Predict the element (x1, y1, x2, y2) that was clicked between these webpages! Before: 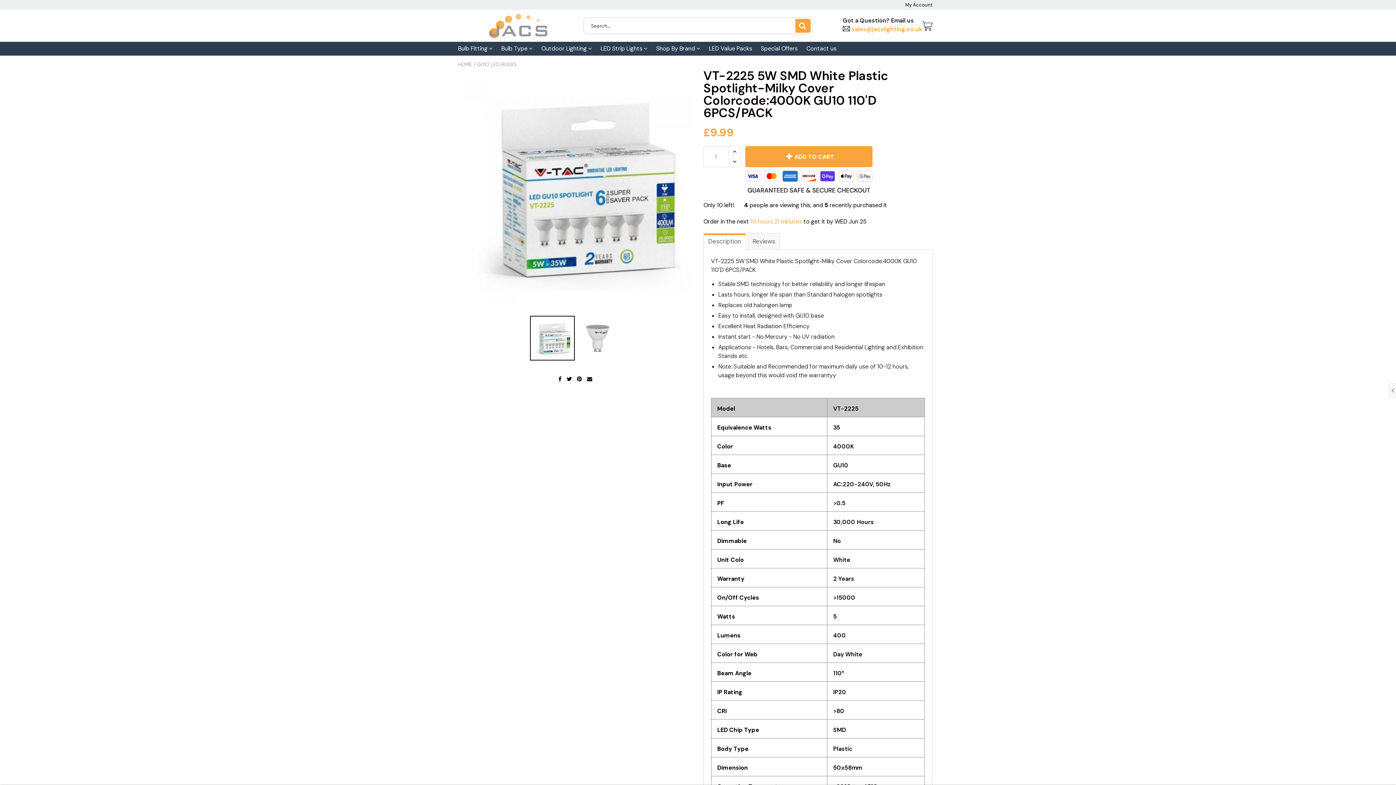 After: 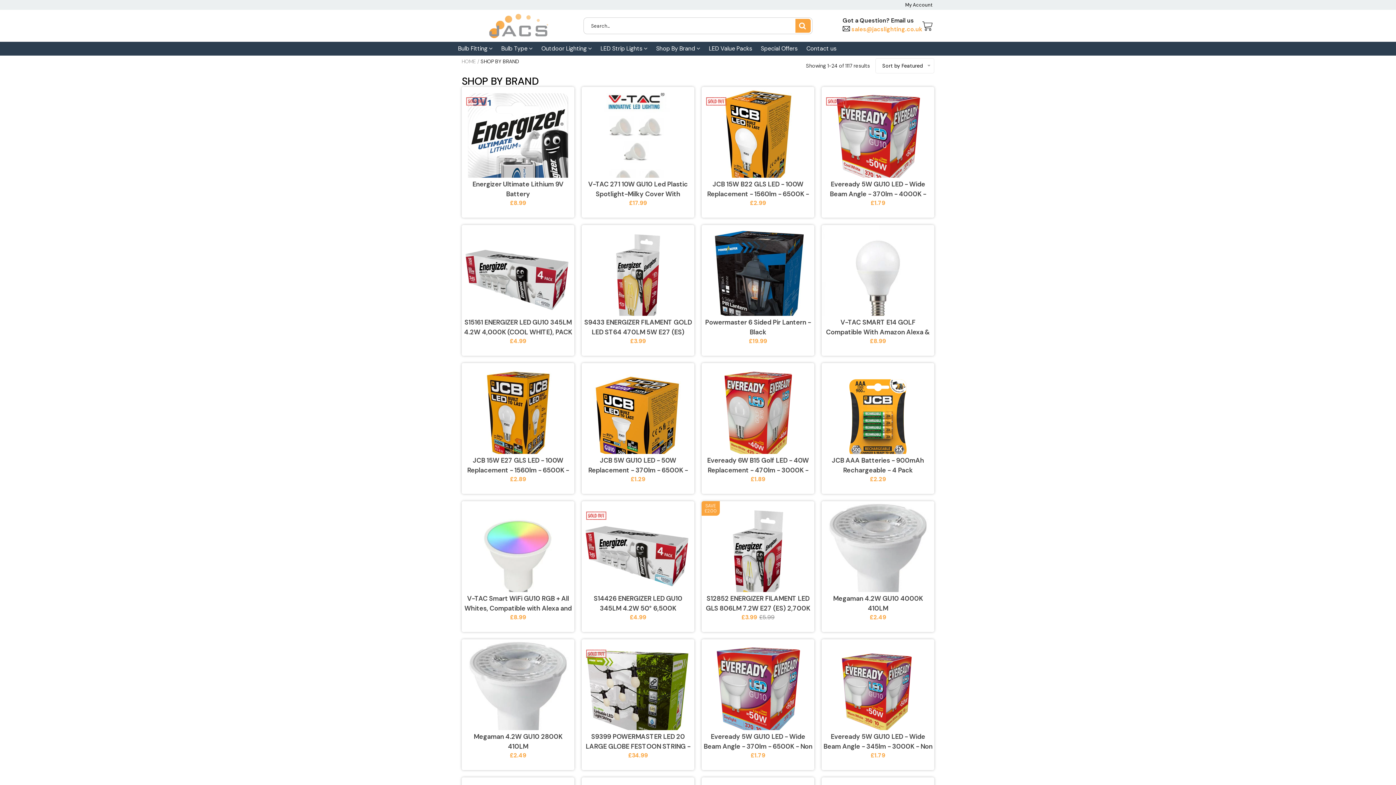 Action: label: Shop By Brand  bbox: (656, 41, 700, 55)